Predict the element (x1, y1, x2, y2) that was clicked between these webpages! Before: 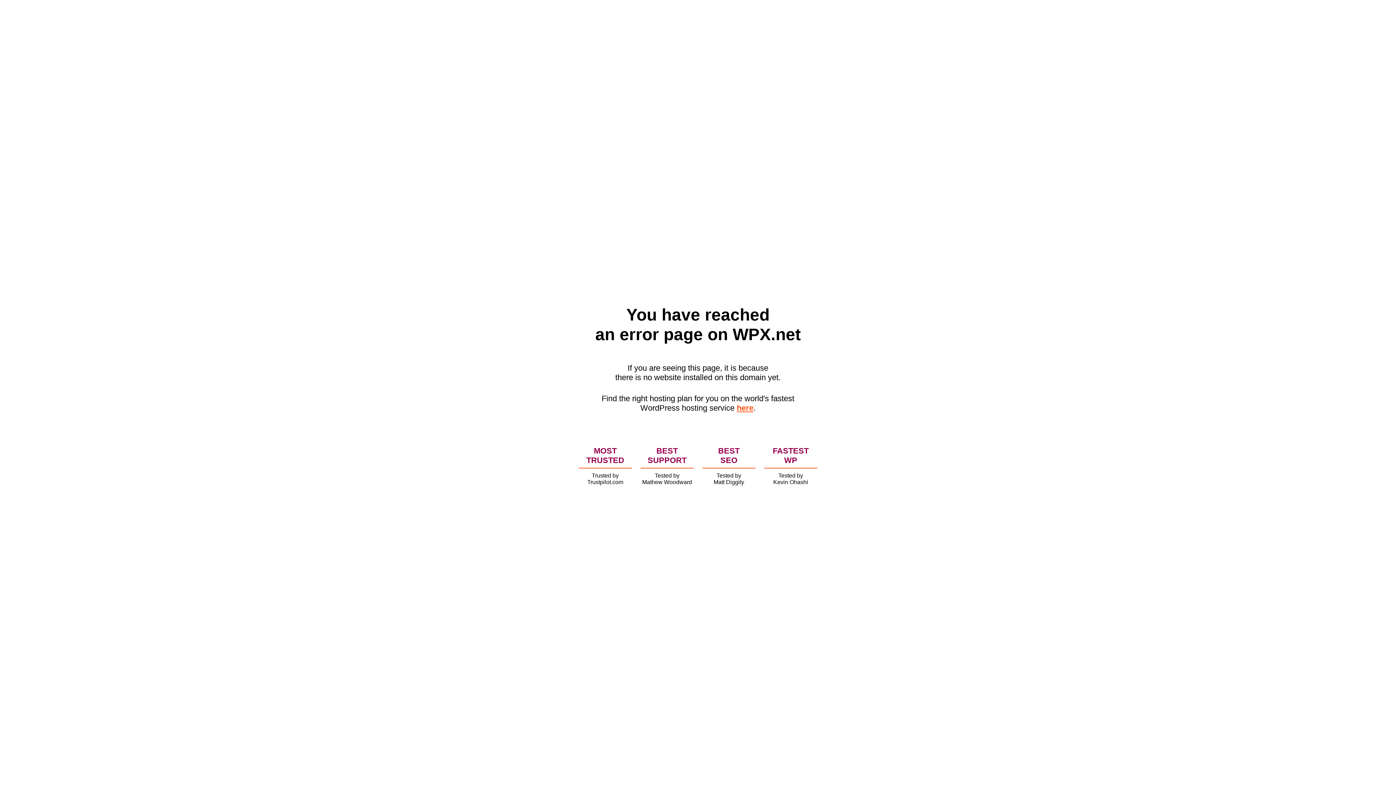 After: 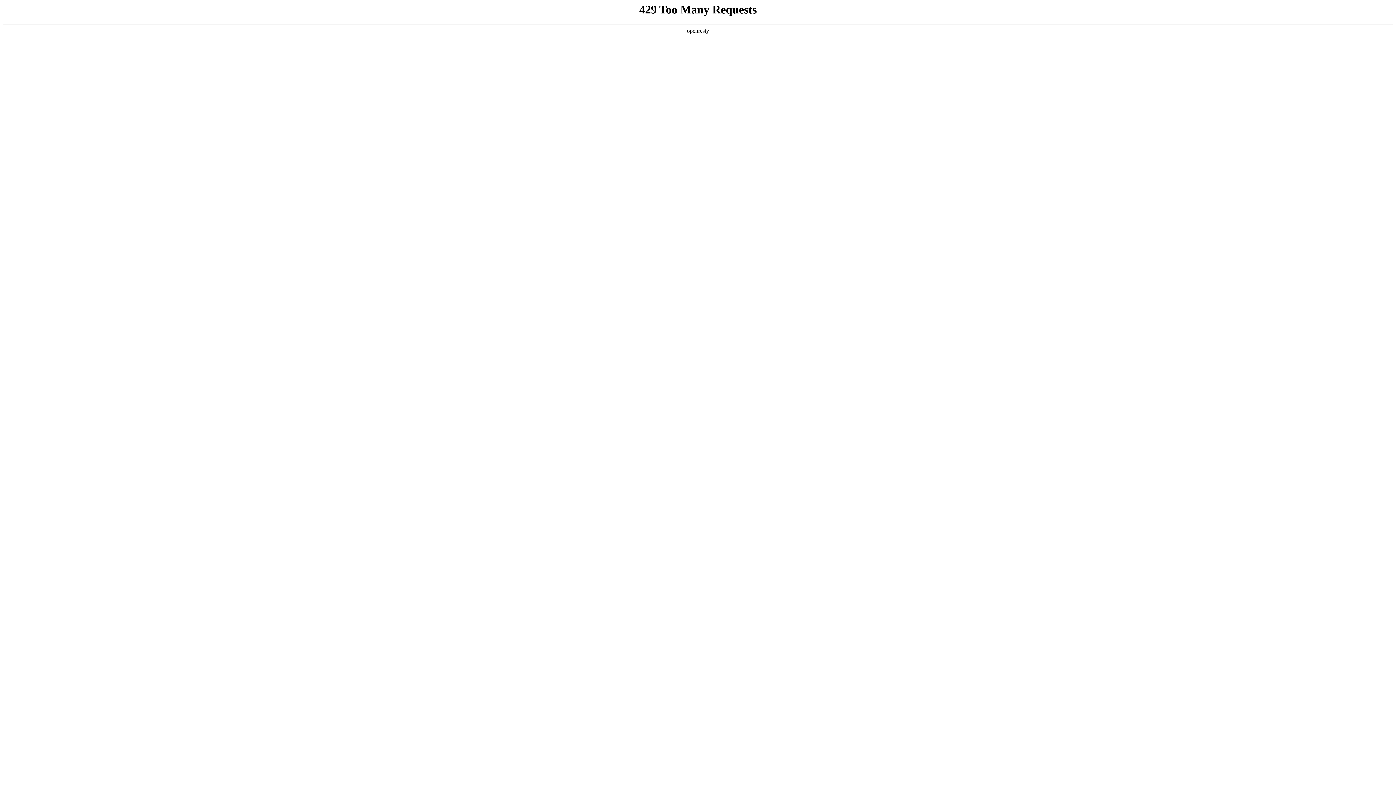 Action: bbox: (736, 403, 753, 412) label: here